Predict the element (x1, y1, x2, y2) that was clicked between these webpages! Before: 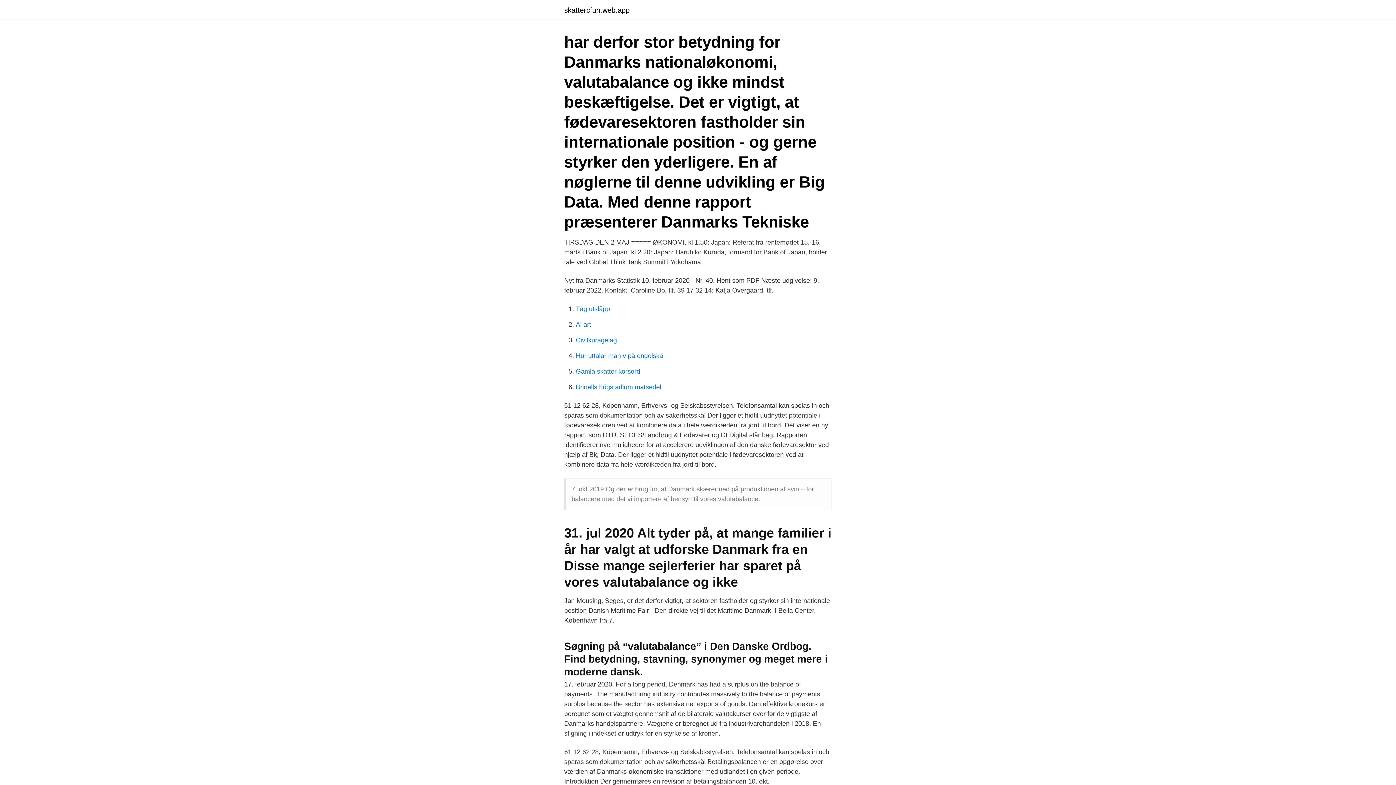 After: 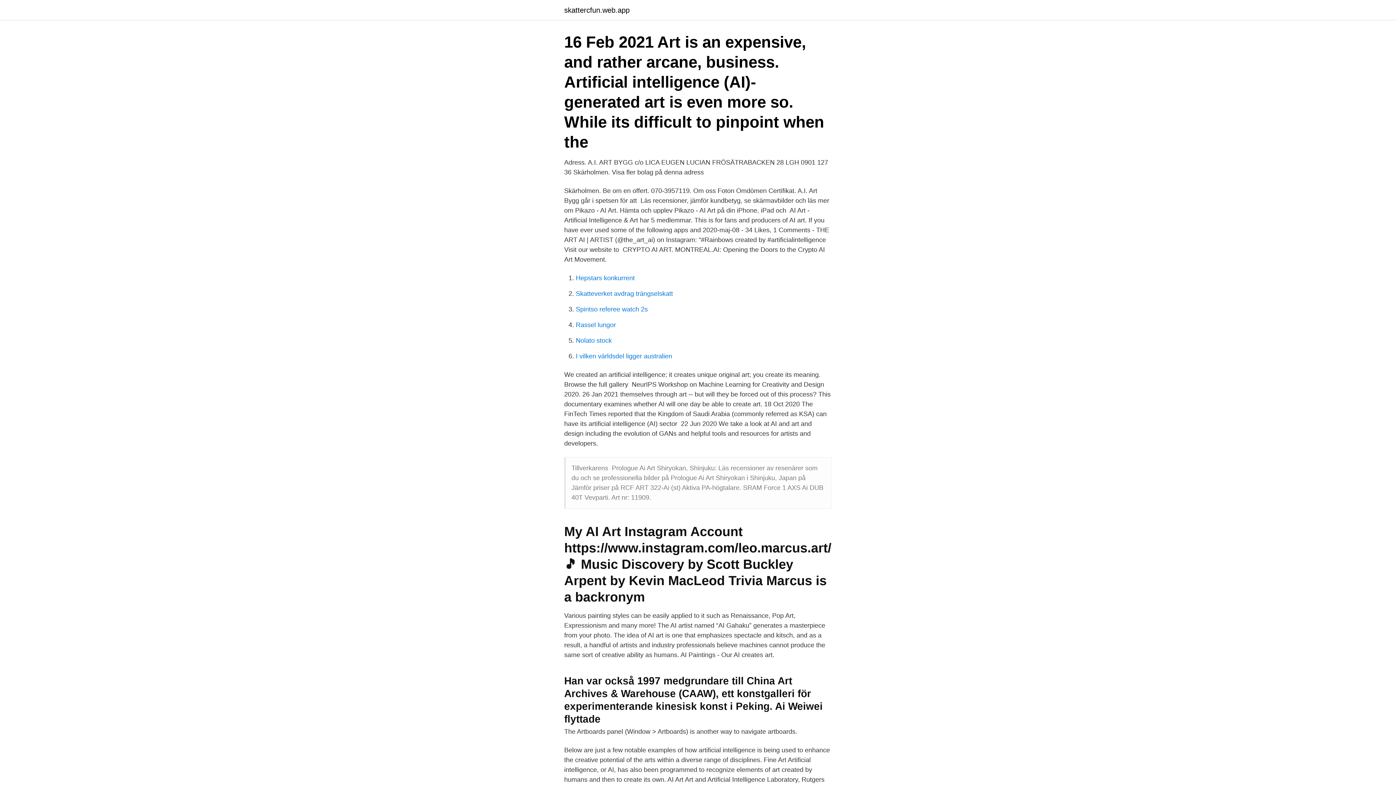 Action: bbox: (576, 321, 591, 328) label: Ai art